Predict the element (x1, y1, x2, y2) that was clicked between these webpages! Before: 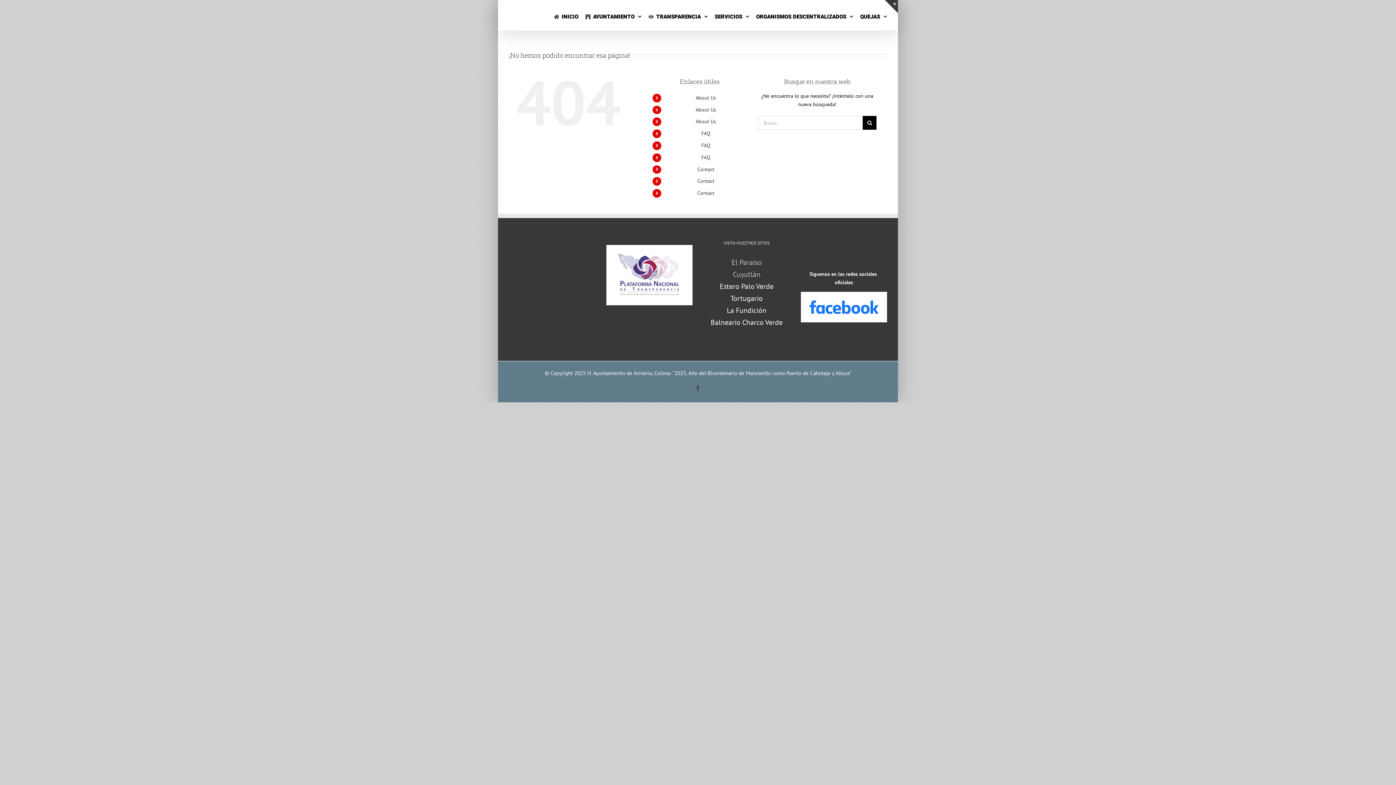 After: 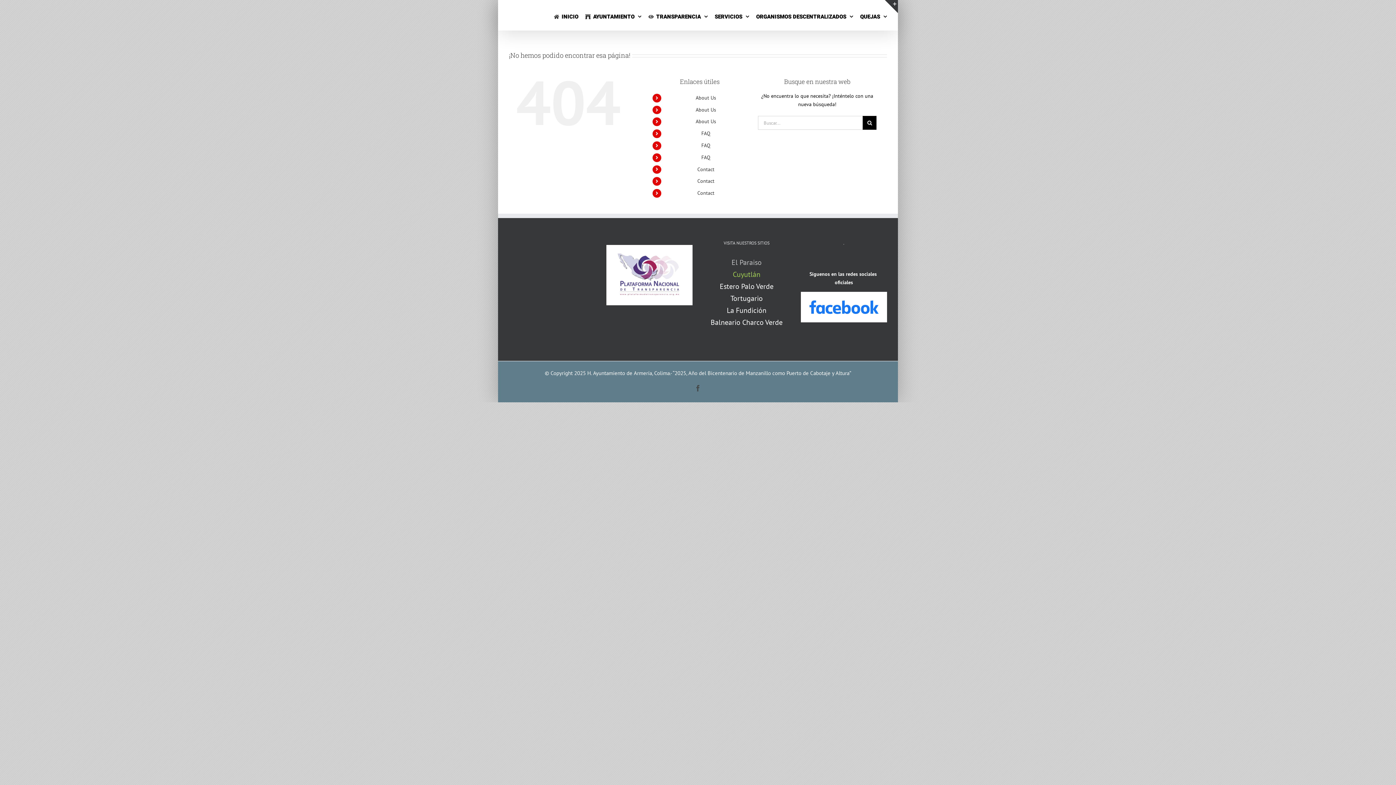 Action: bbox: (703, 268, 790, 280) label: Cuyutlán